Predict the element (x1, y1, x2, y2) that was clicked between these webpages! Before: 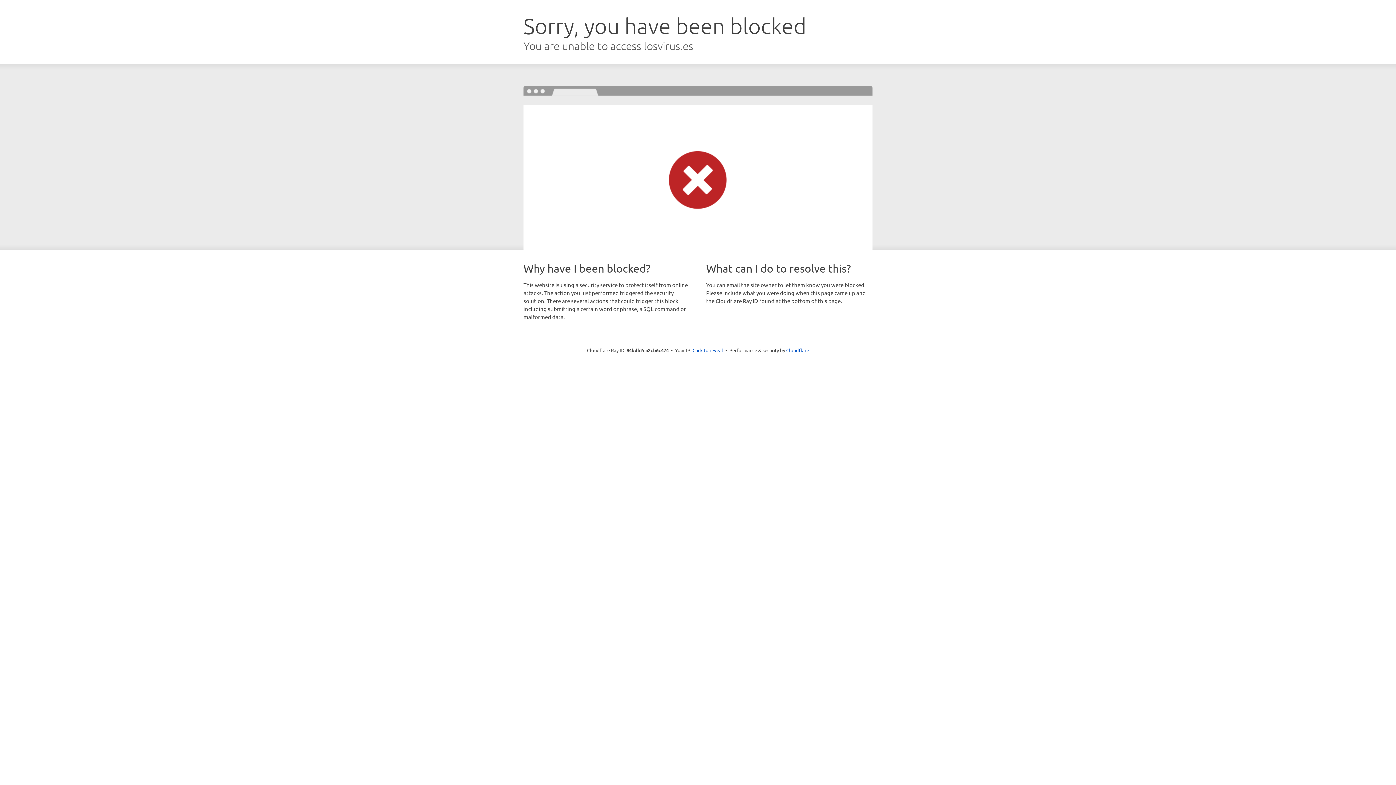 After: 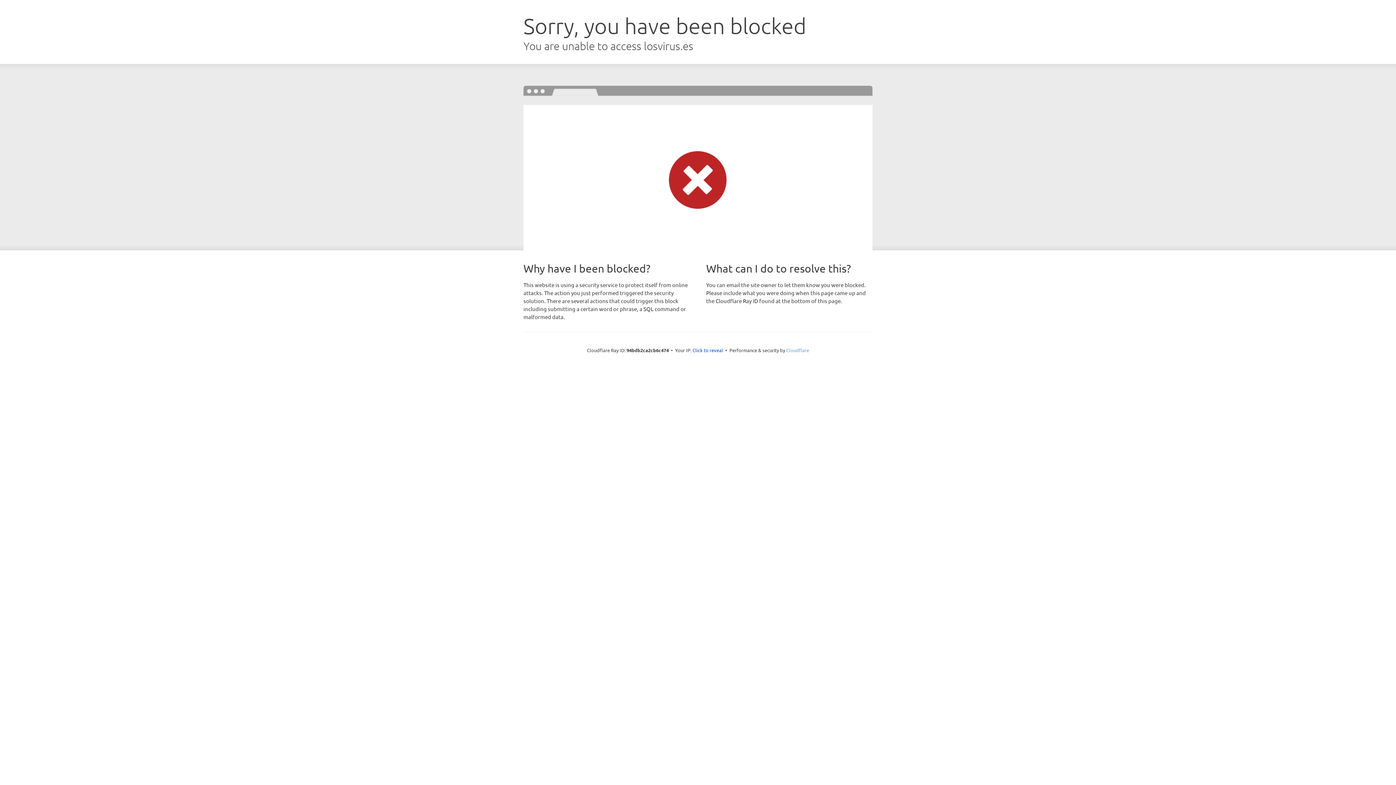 Action: bbox: (786, 347, 809, 353) label: Cloudflare